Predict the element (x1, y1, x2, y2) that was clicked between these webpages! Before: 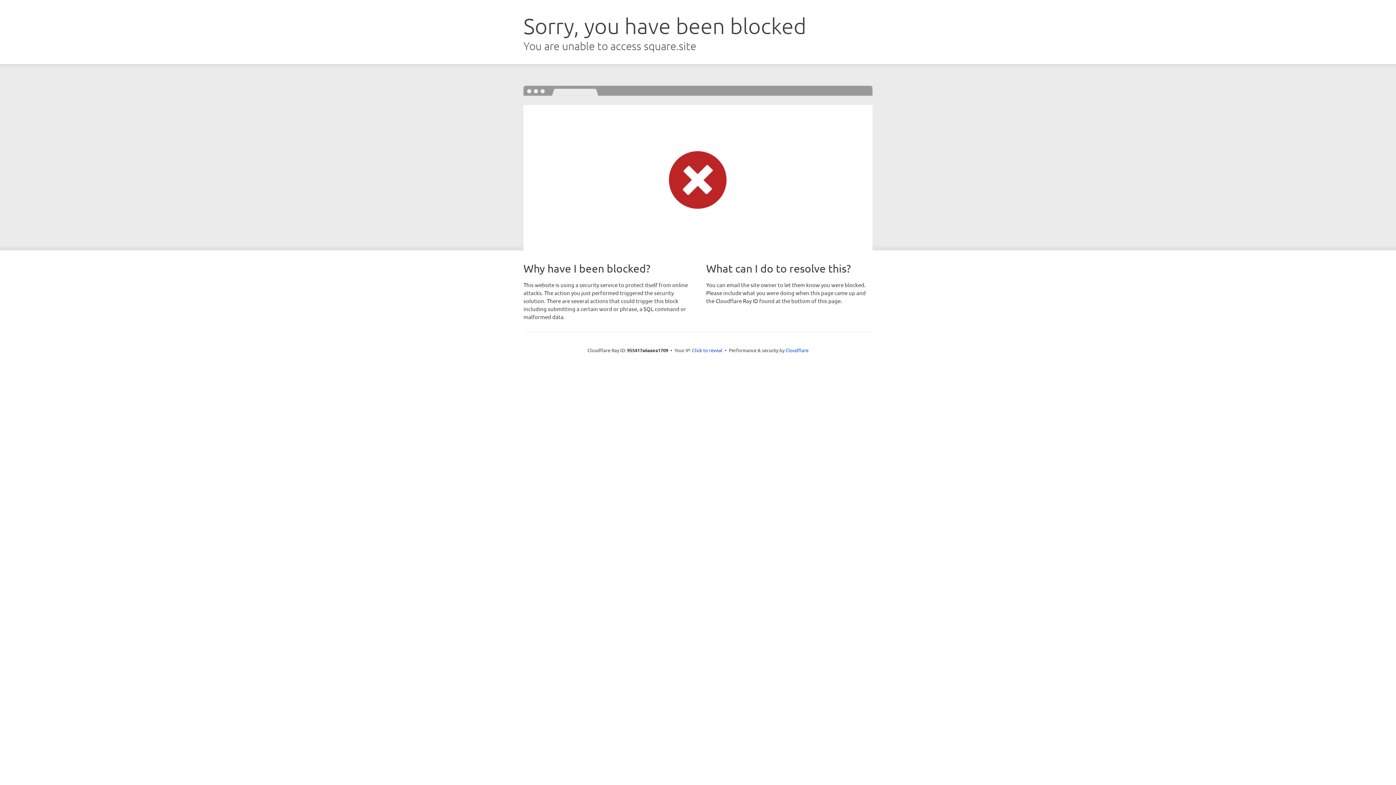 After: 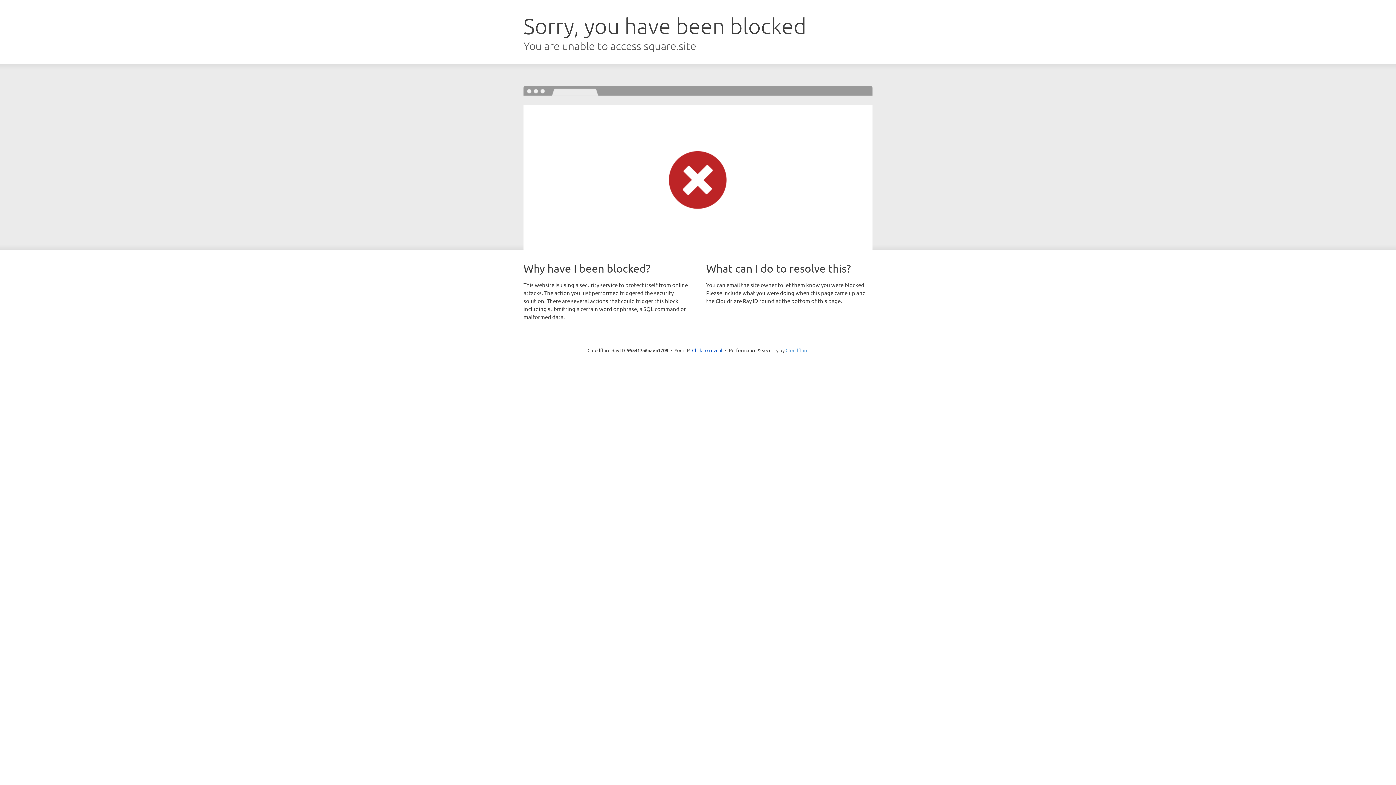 Action: bbox: (785, 347, 808, 353) label: Cloudflare